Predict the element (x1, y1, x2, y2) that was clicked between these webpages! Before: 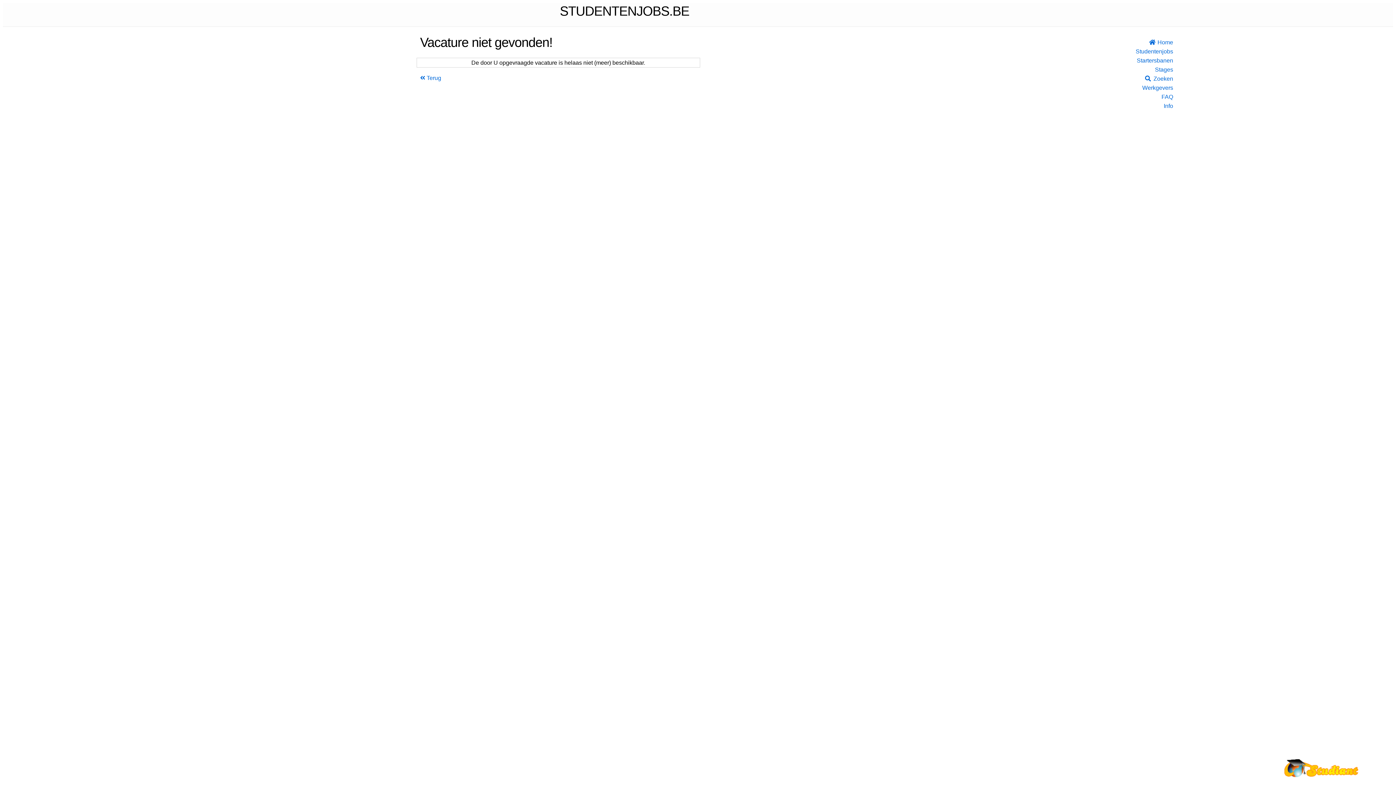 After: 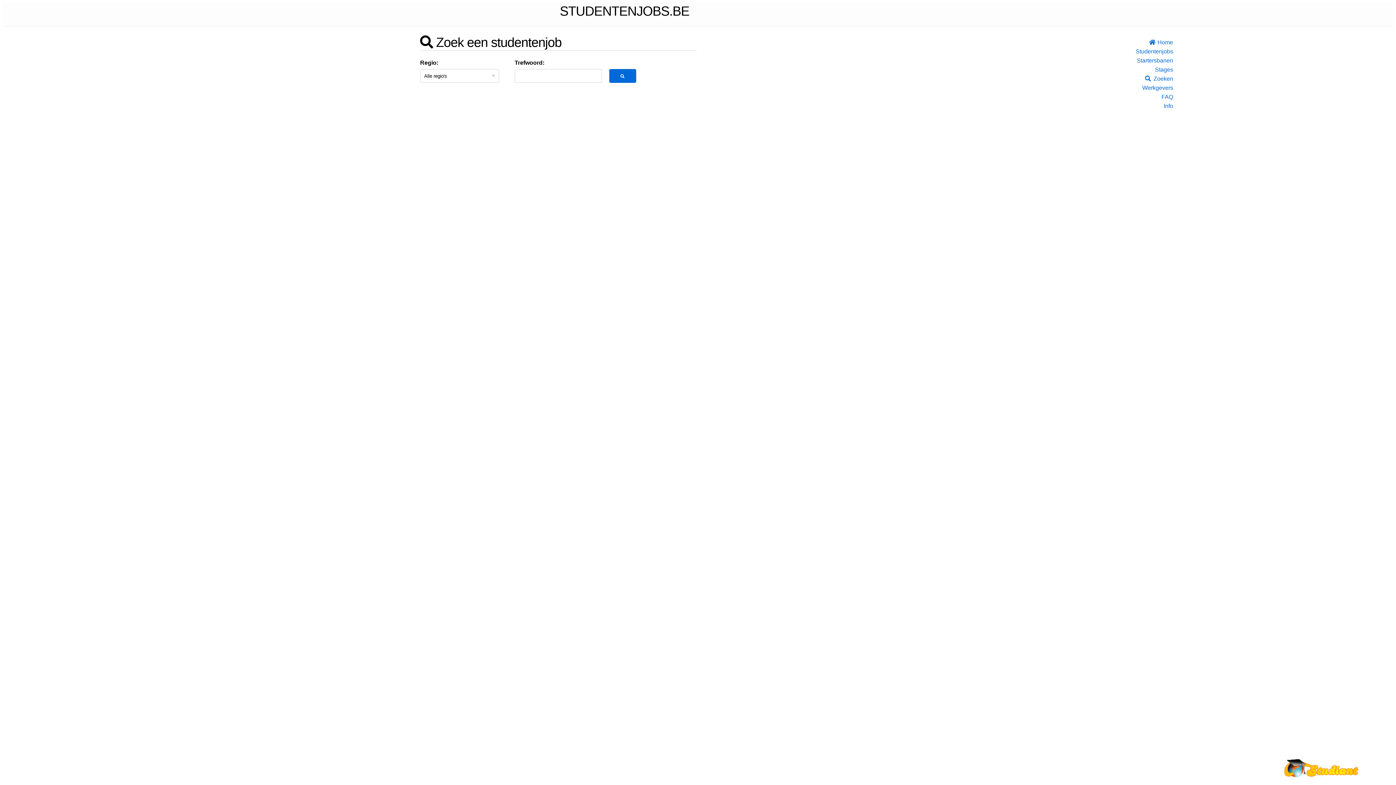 Action: bbox: (1124, 74, 1173, 83) label:  Zoeken